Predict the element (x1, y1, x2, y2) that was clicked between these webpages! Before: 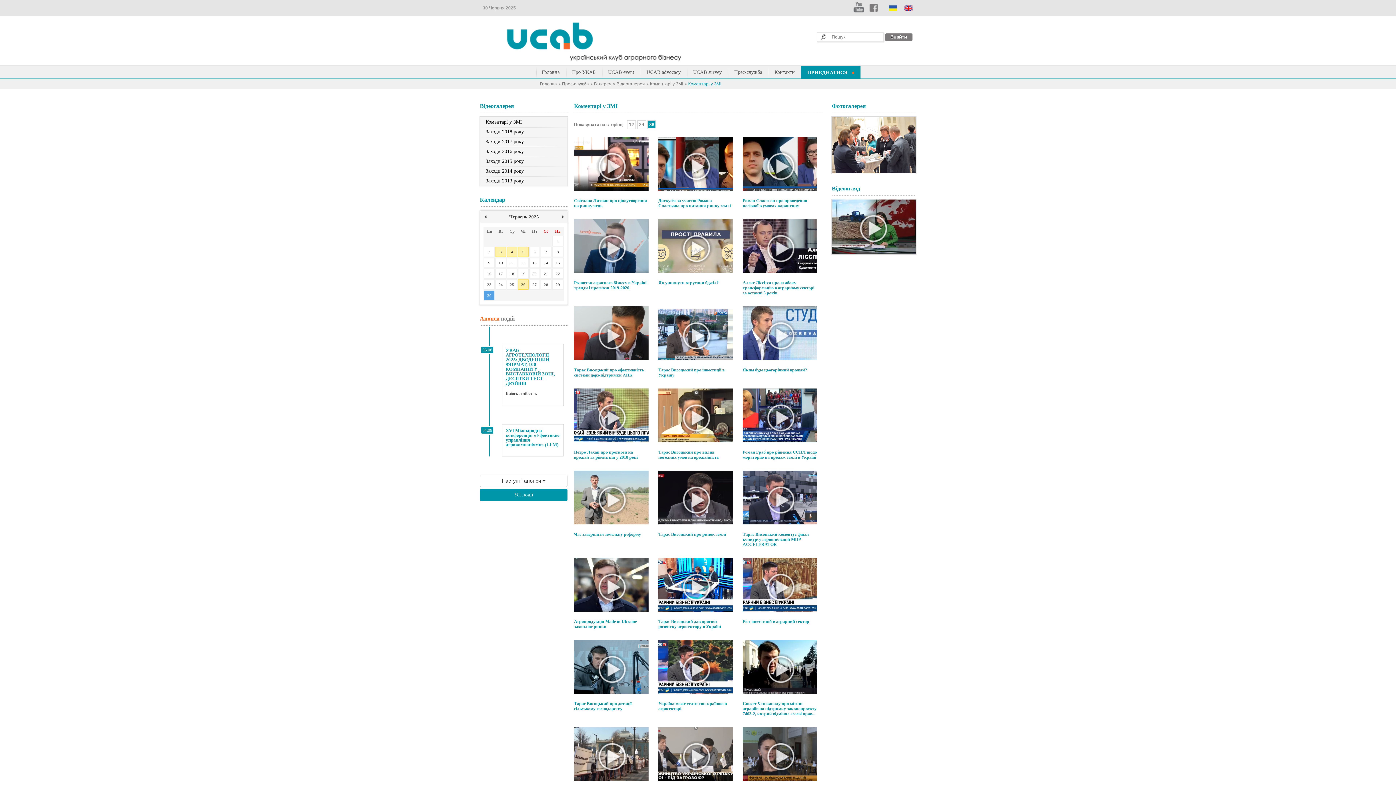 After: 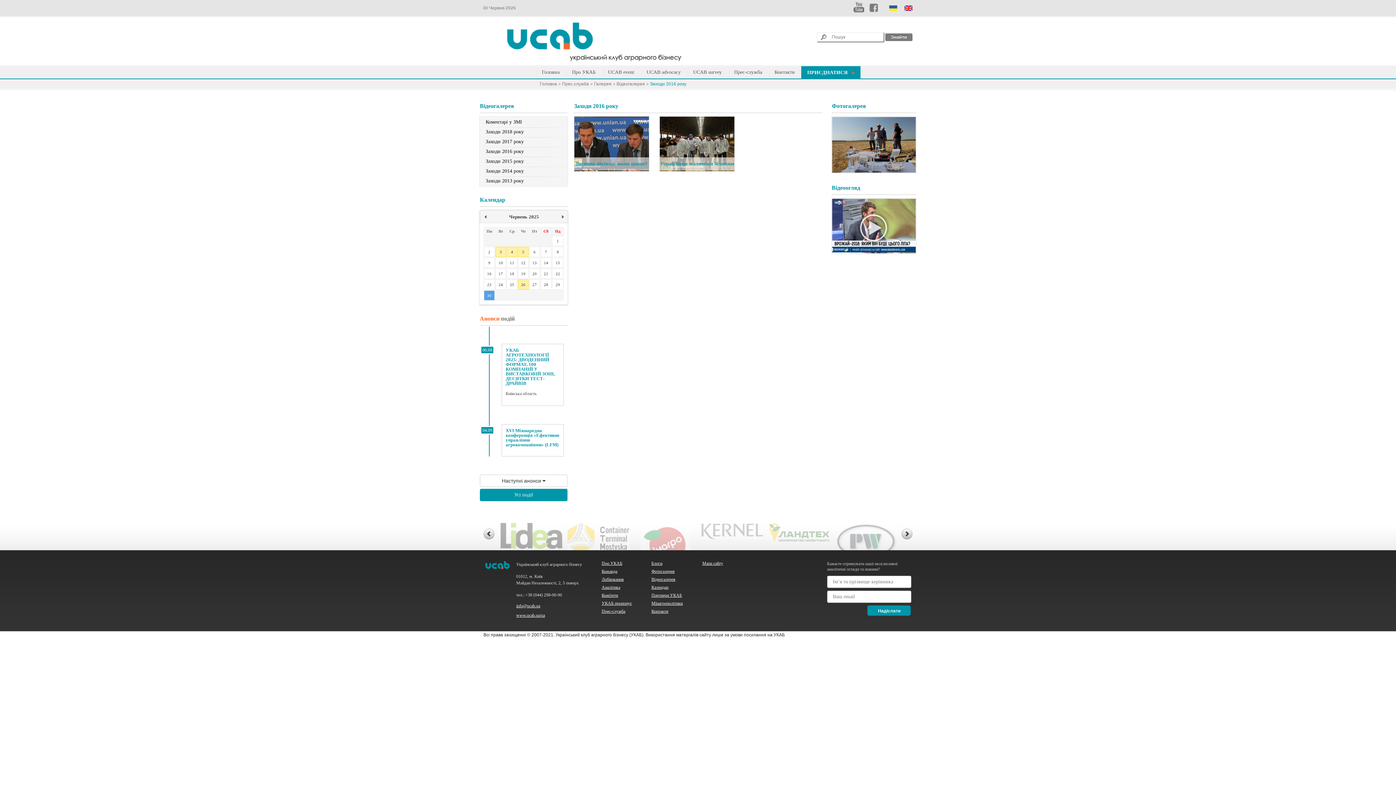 Action: bbox: (480, 146, 567, 156) label: Заходи 2016 року